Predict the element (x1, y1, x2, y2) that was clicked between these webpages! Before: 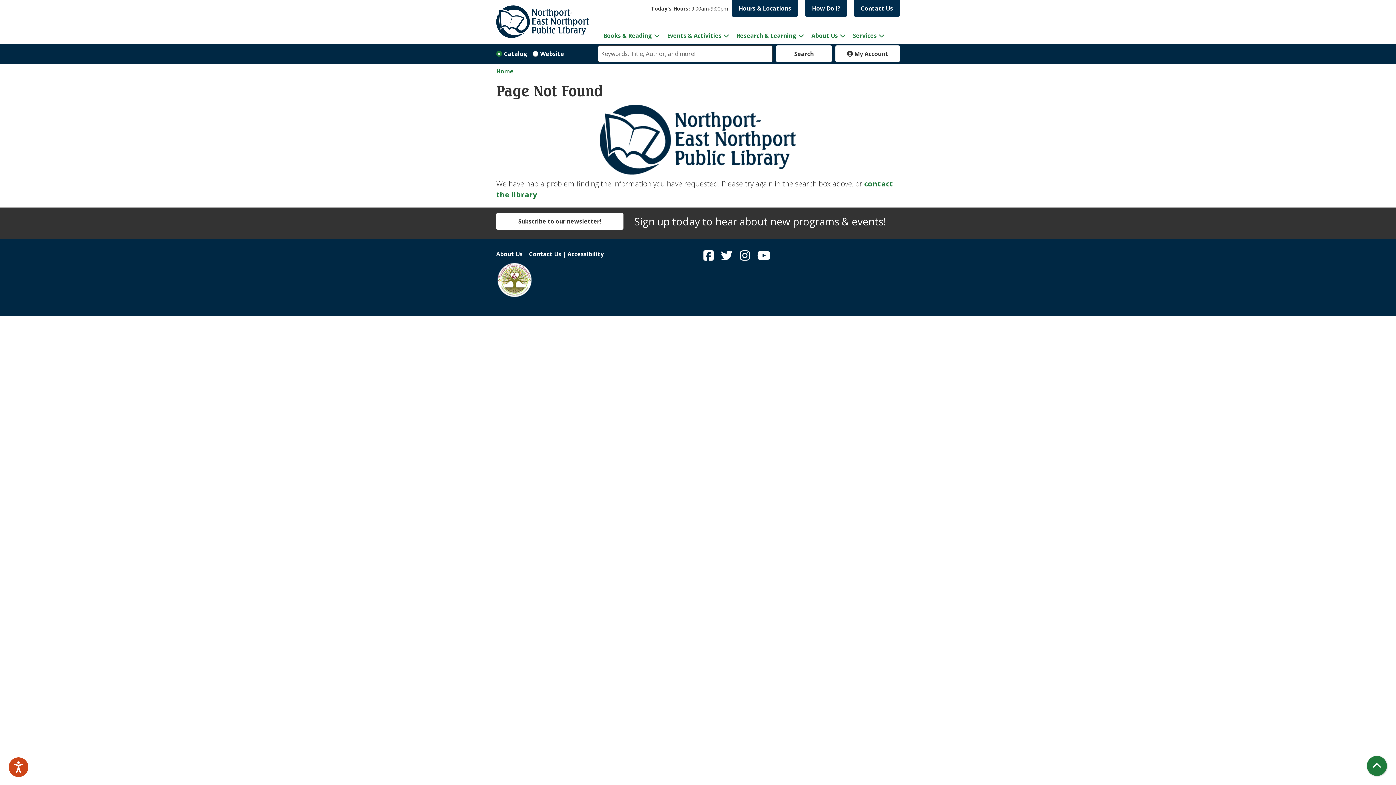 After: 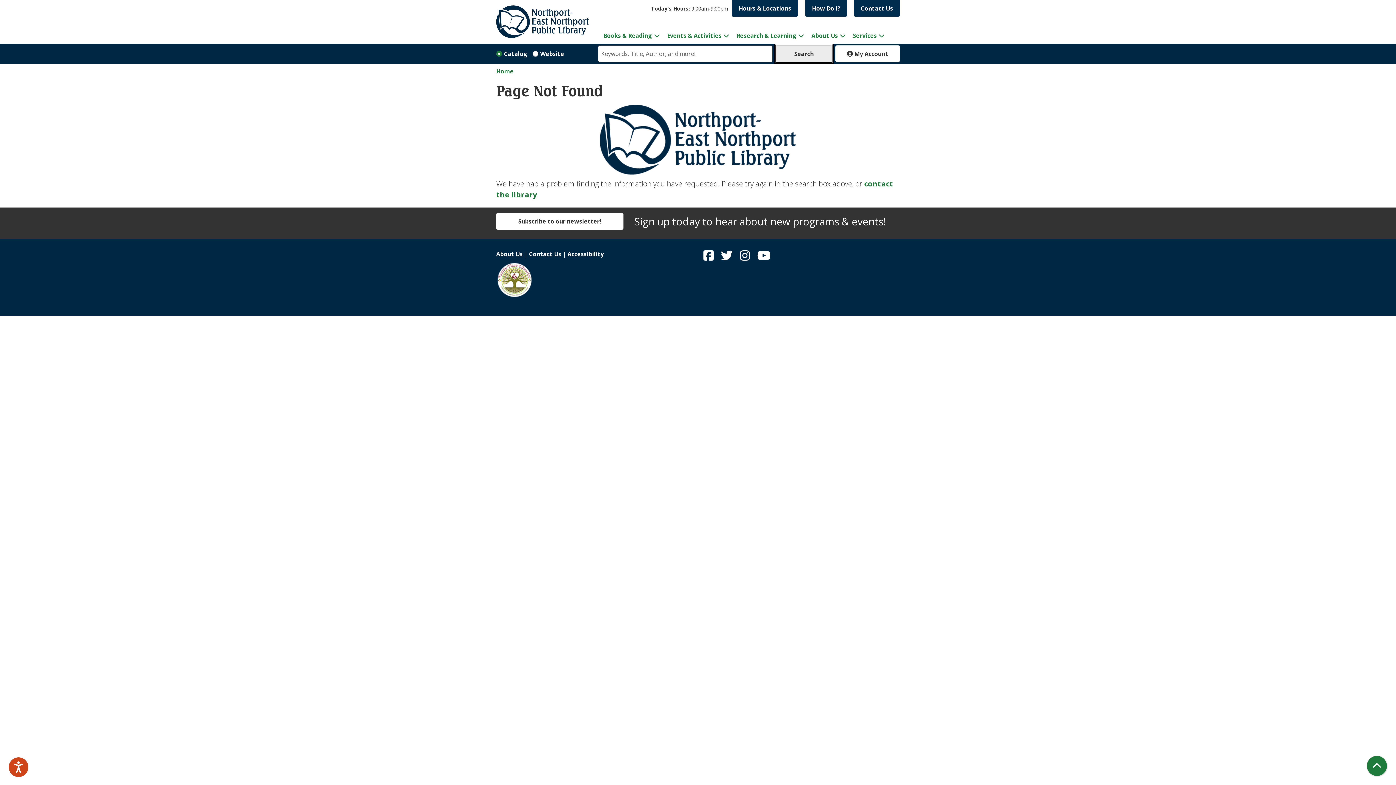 Action: label: Search bbox: (776, 45, 832, 62)